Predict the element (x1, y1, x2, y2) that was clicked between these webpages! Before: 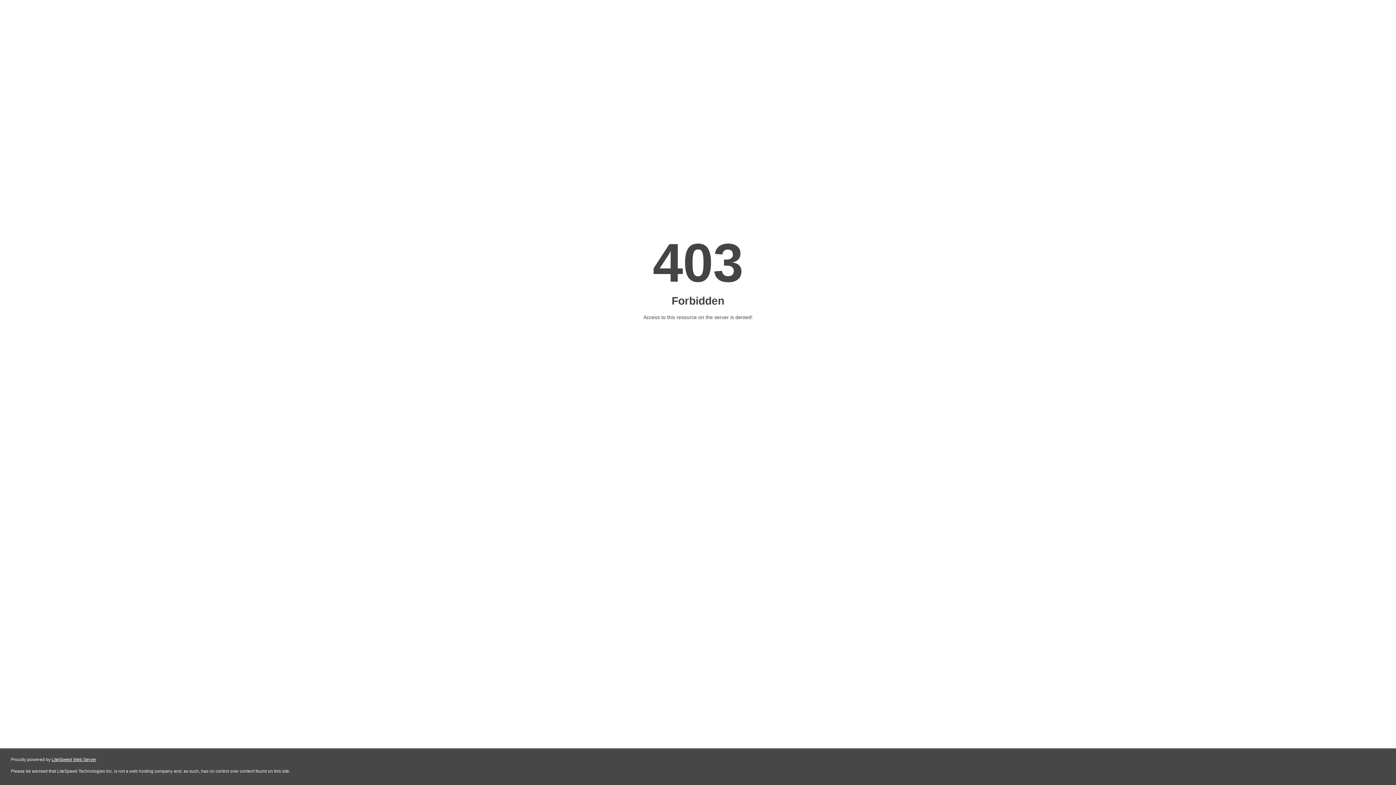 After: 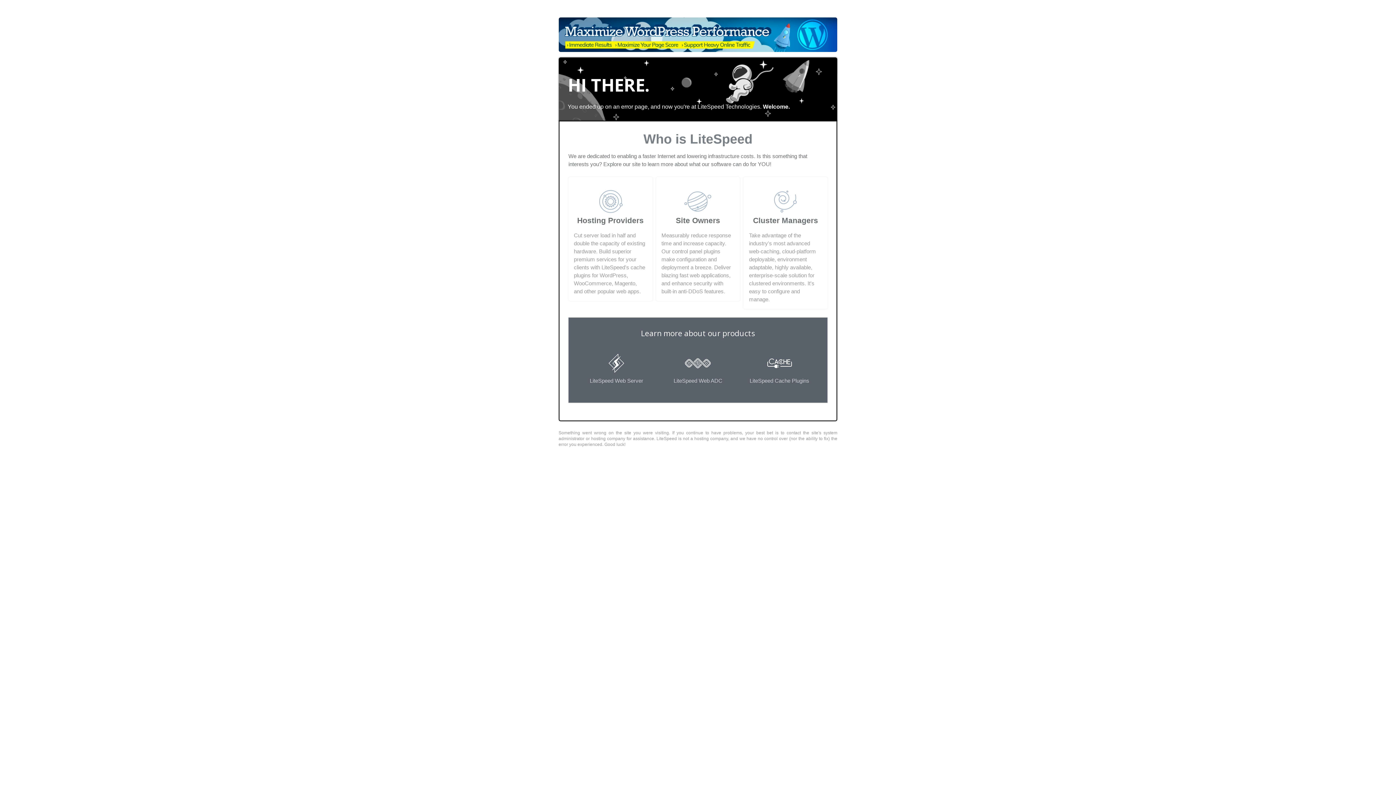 Action: bbox: (51, 757, 96, 762) label: LiteSpeed Web Server